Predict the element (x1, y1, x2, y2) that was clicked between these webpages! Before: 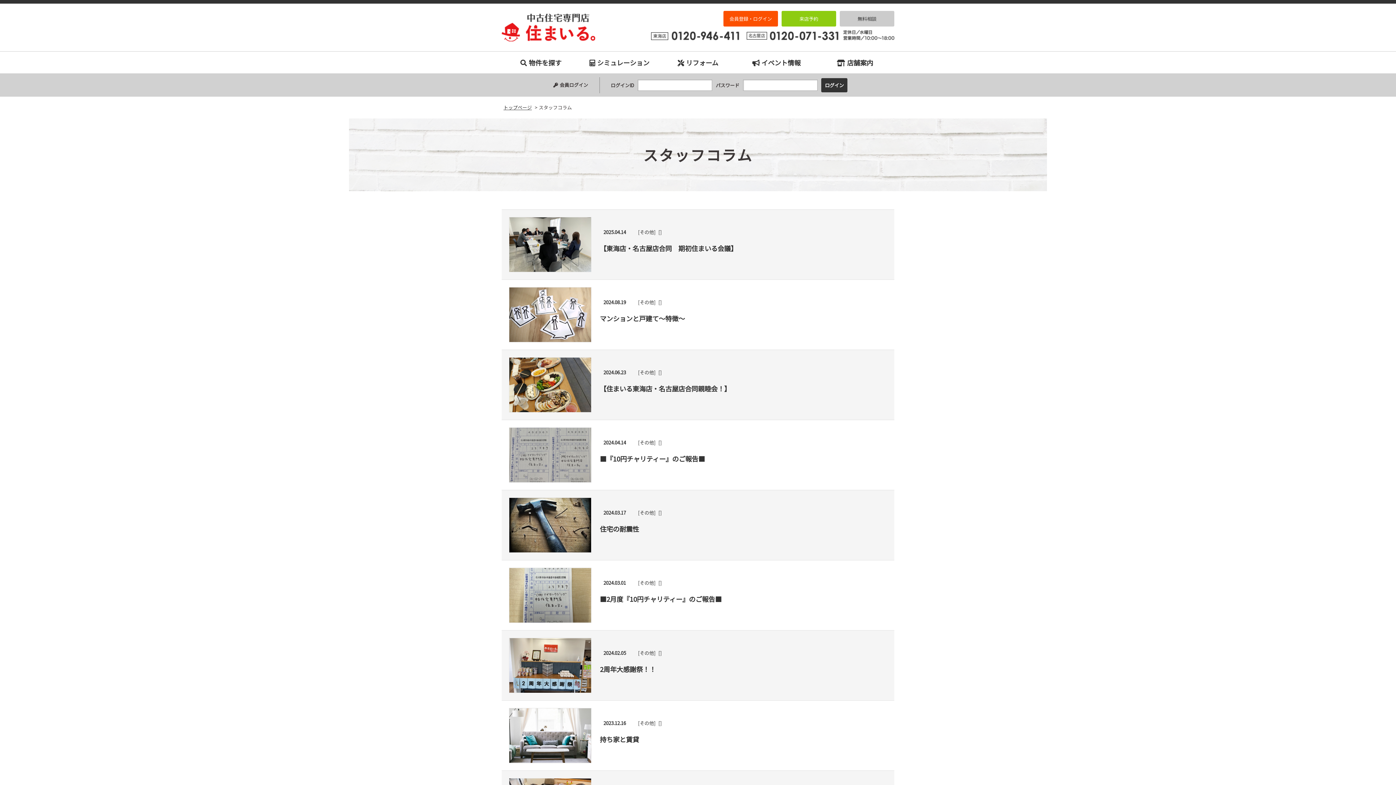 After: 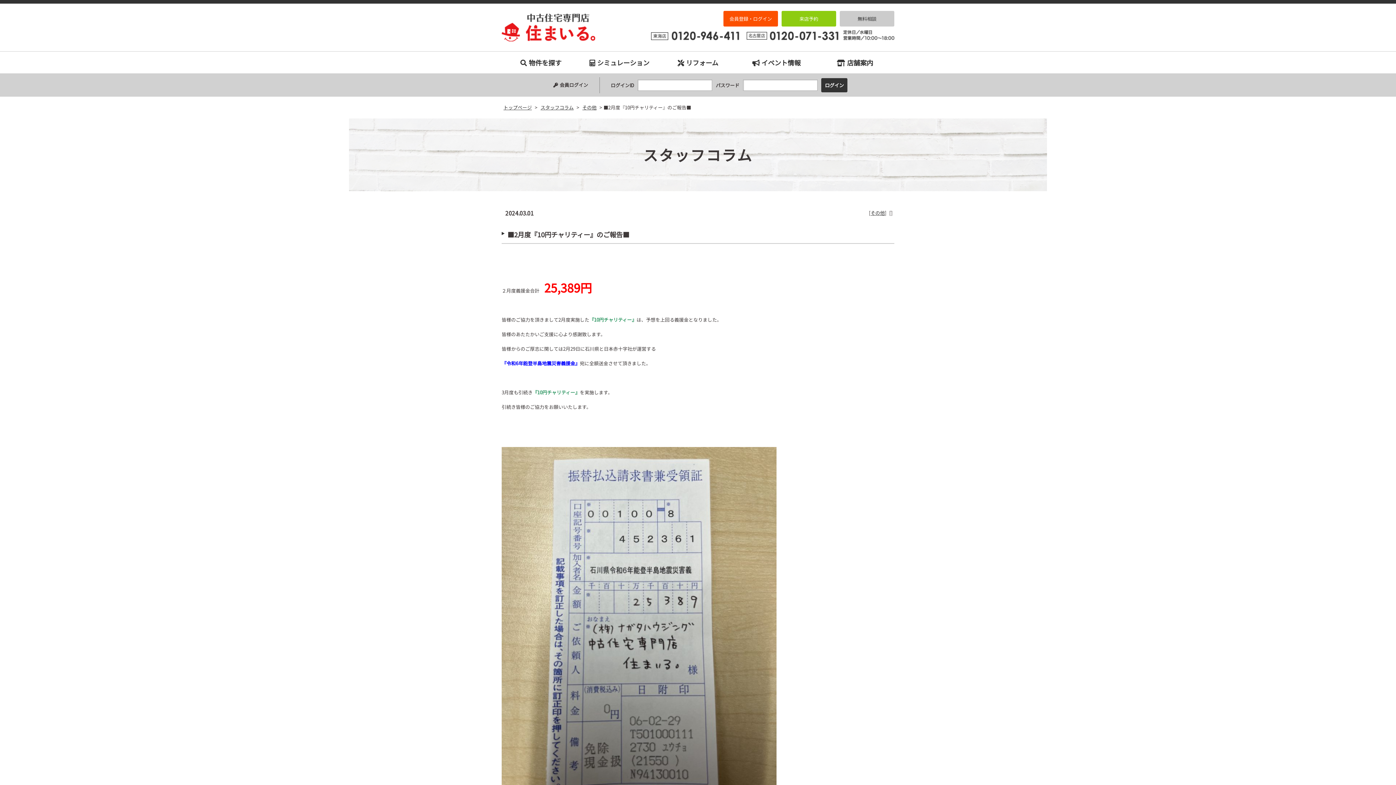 Action: bbox: (501, 560, 894, 630) label:  
2024.03.01 [その他] []
■2月度『10円チャリティー』のご報告■